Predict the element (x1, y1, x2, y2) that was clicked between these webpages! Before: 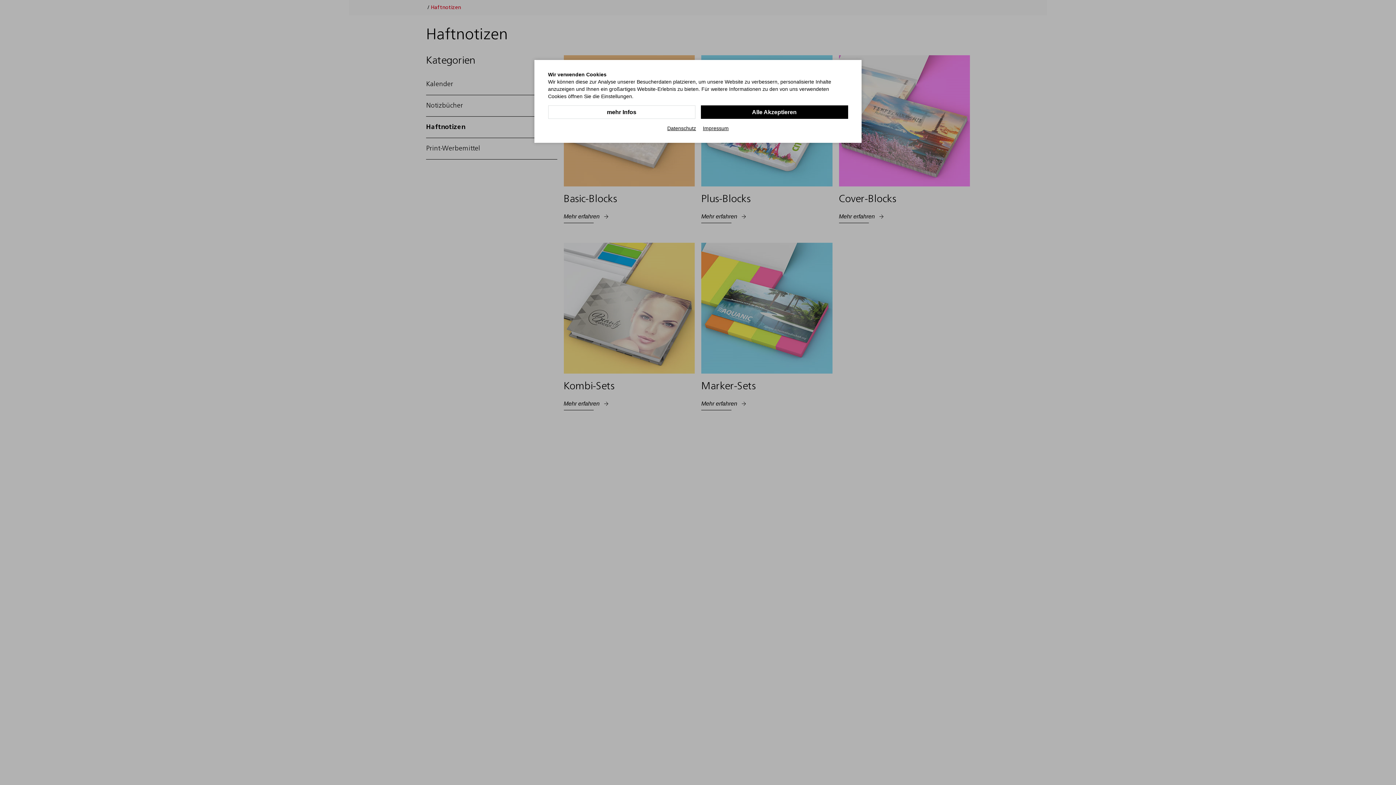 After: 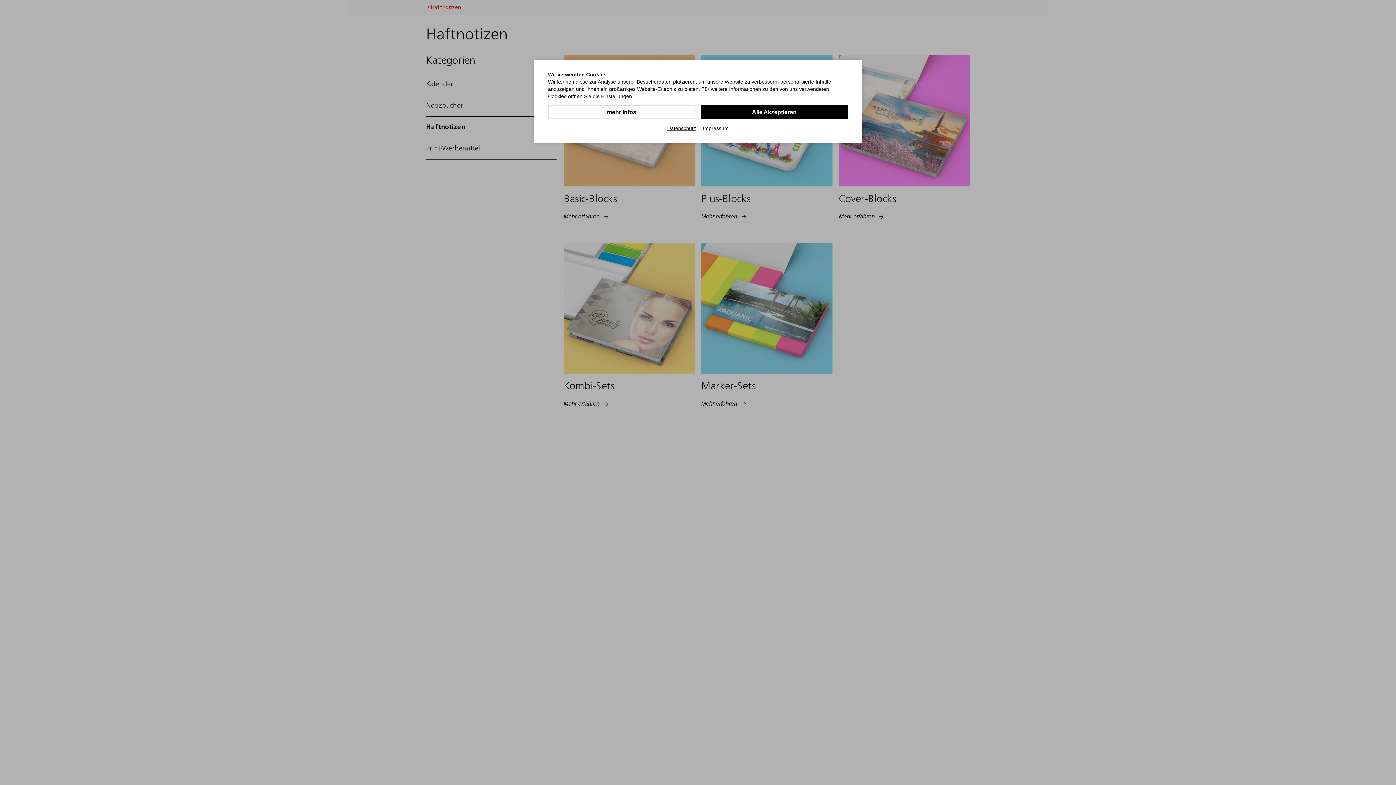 Action: bbox: (703, 124, 728, 132) label: Impressum